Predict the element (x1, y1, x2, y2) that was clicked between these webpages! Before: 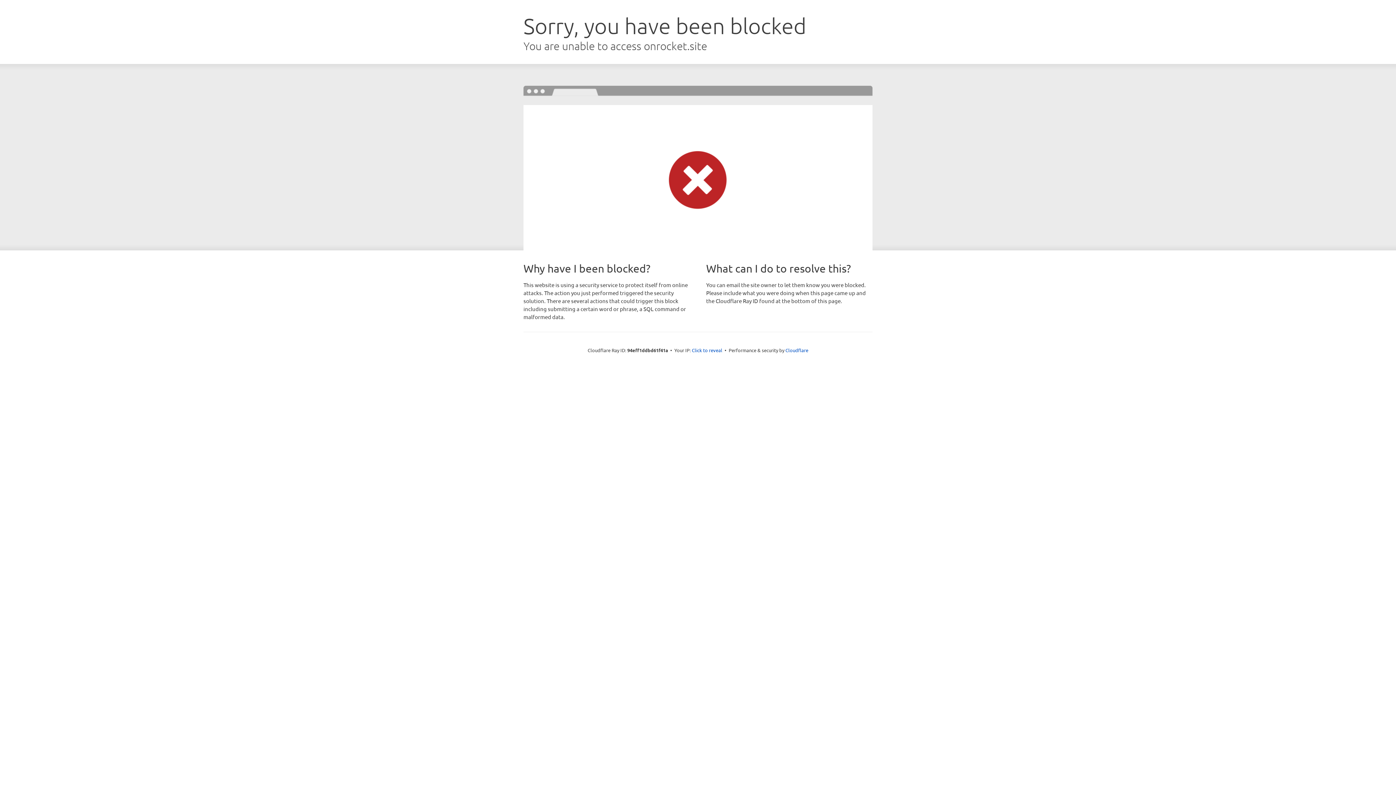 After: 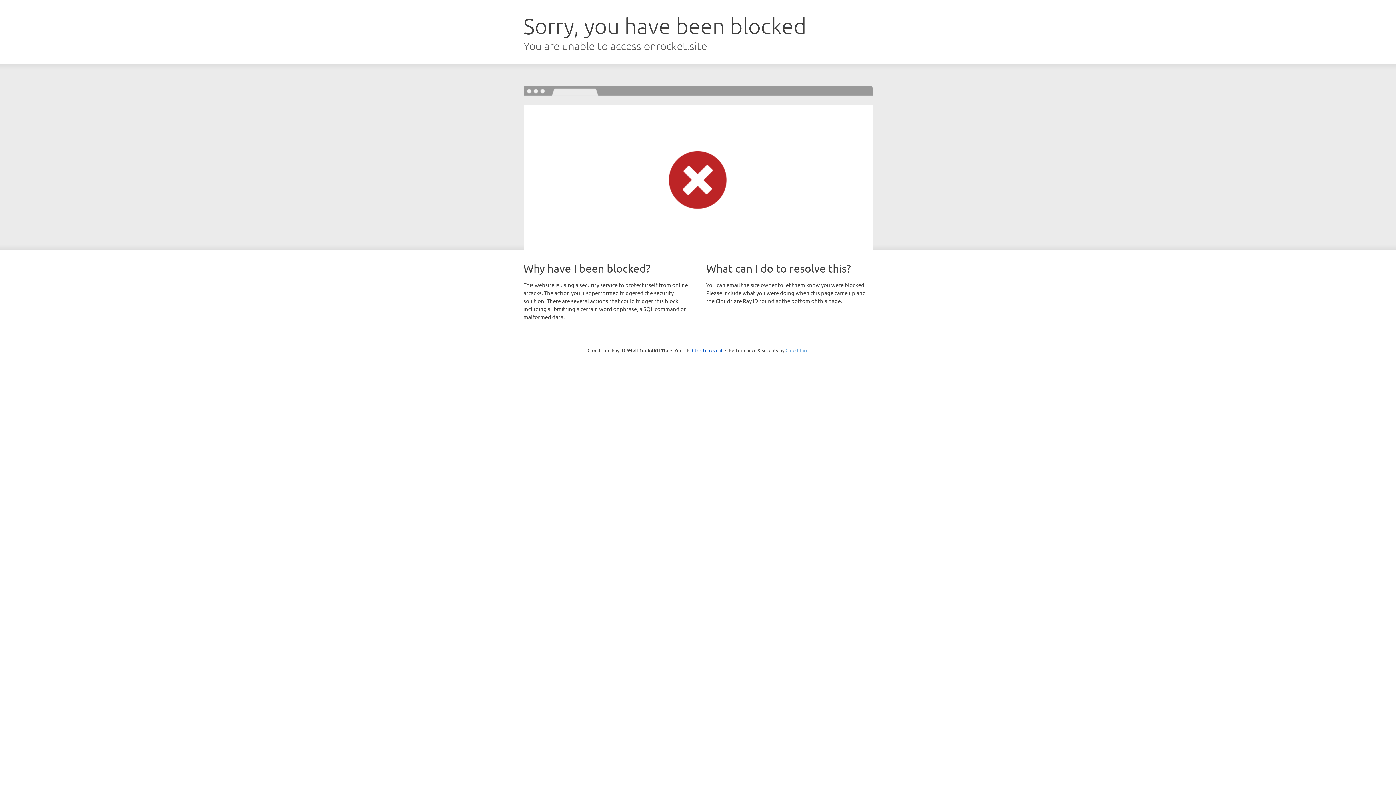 Action: bbox: (785, 347, 808, 353) label: Cloudflare